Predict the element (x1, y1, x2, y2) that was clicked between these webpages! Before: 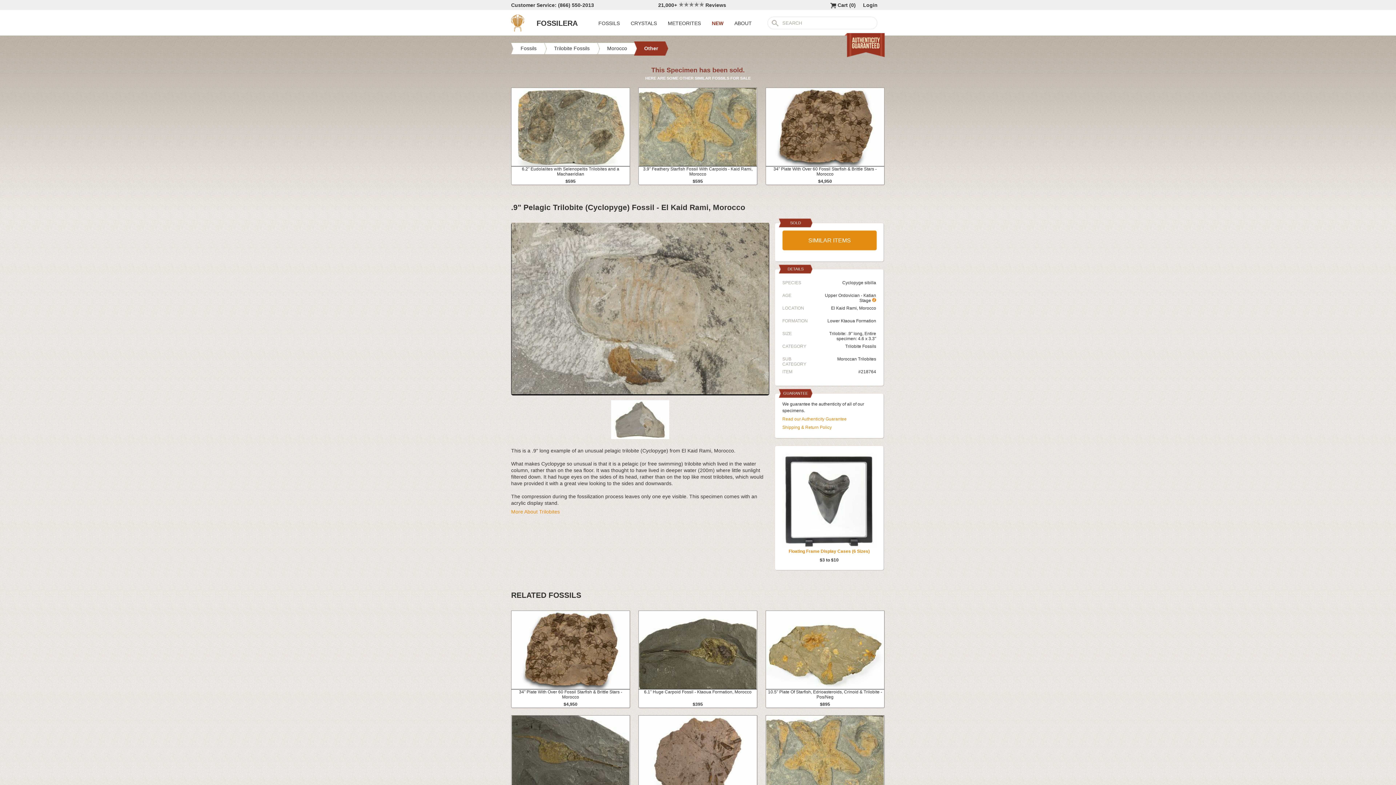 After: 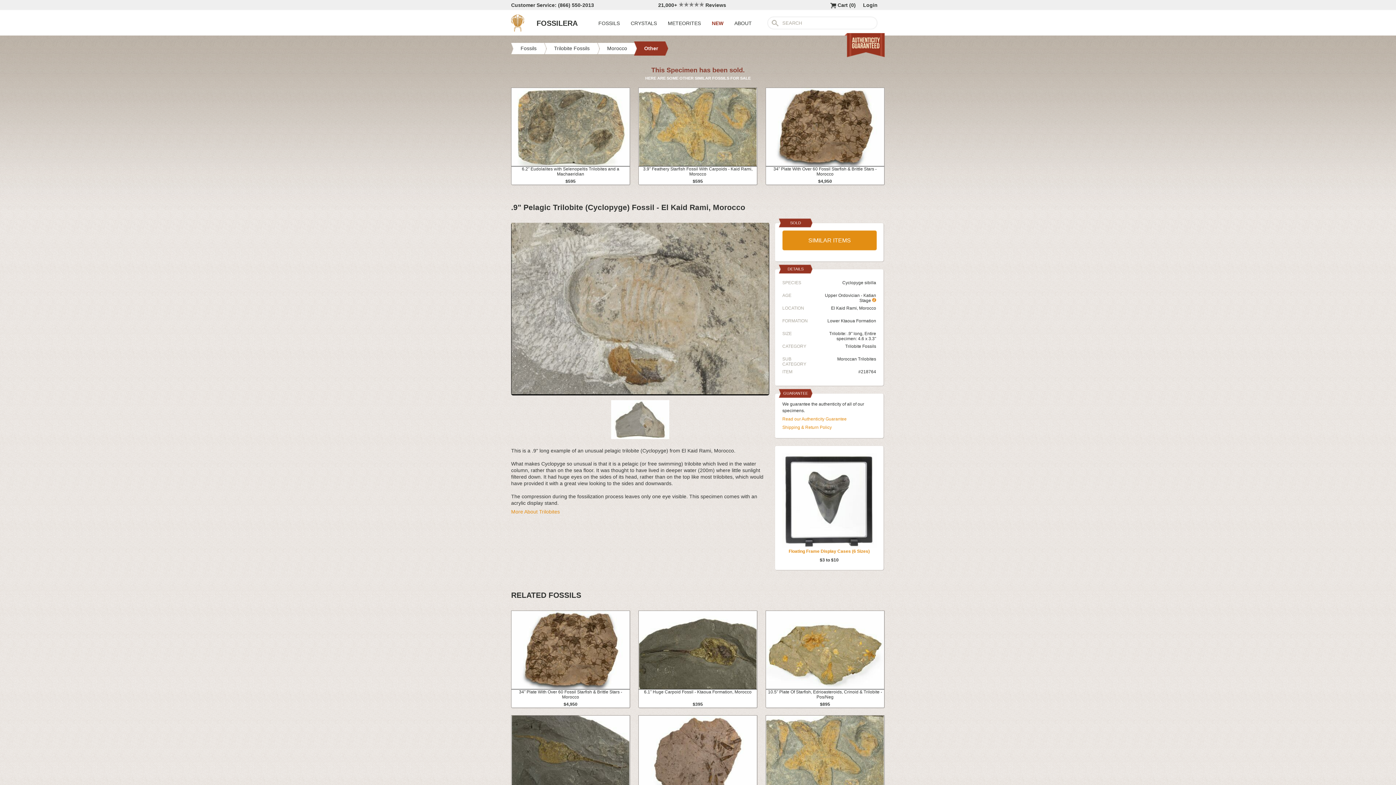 Action: label: 21,000+  Reviews bbox: (658, 2, 726, 8)